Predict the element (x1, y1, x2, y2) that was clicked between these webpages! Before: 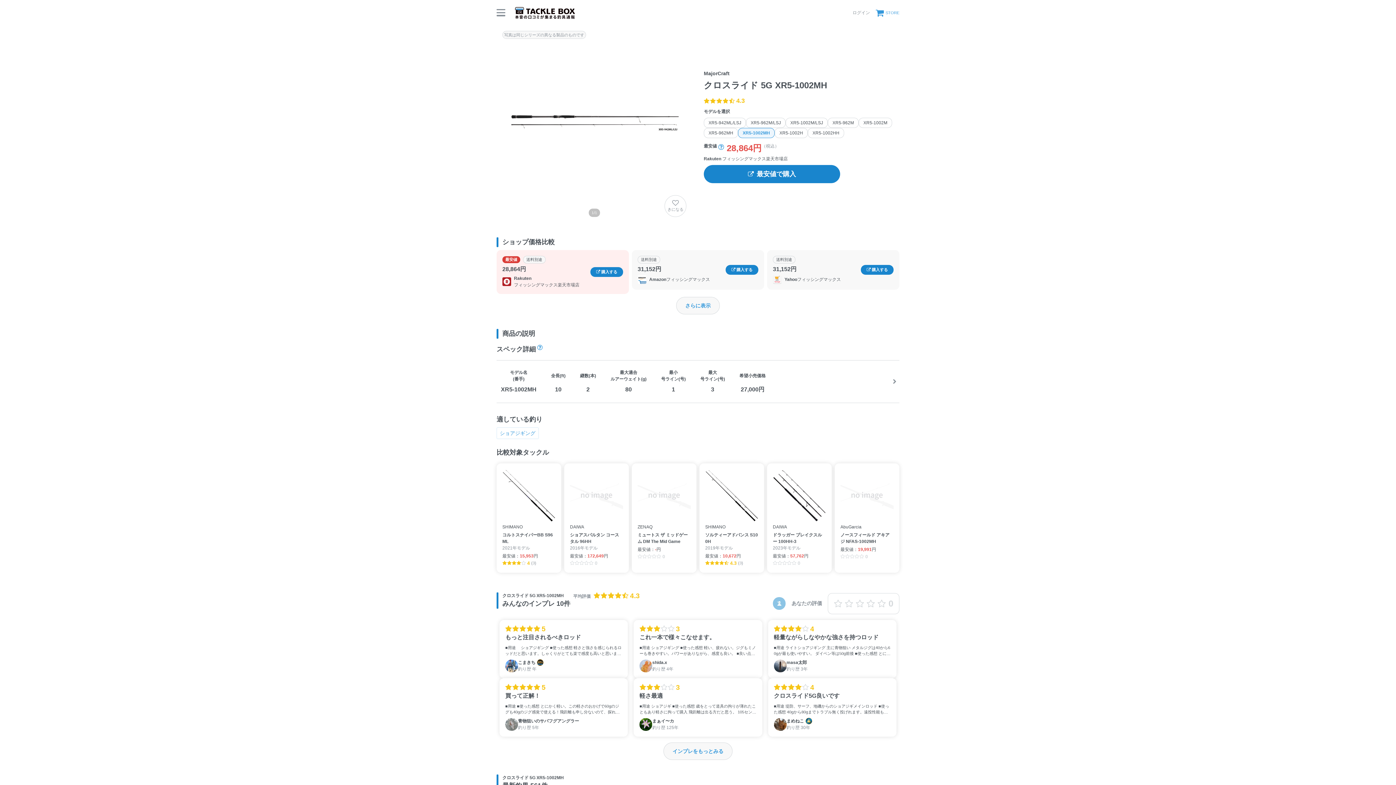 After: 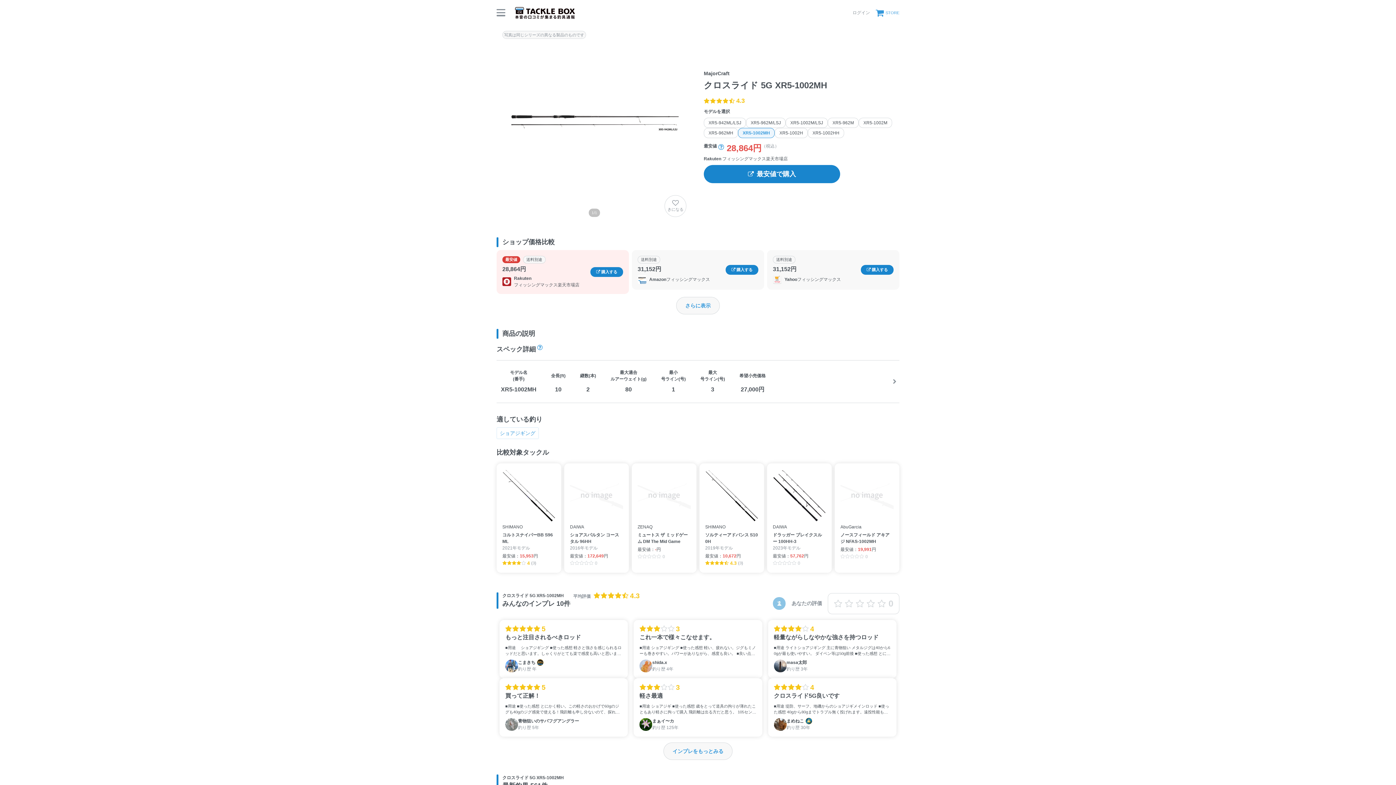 Action: label:  購入する bbox: (725, 265, 758, 274)